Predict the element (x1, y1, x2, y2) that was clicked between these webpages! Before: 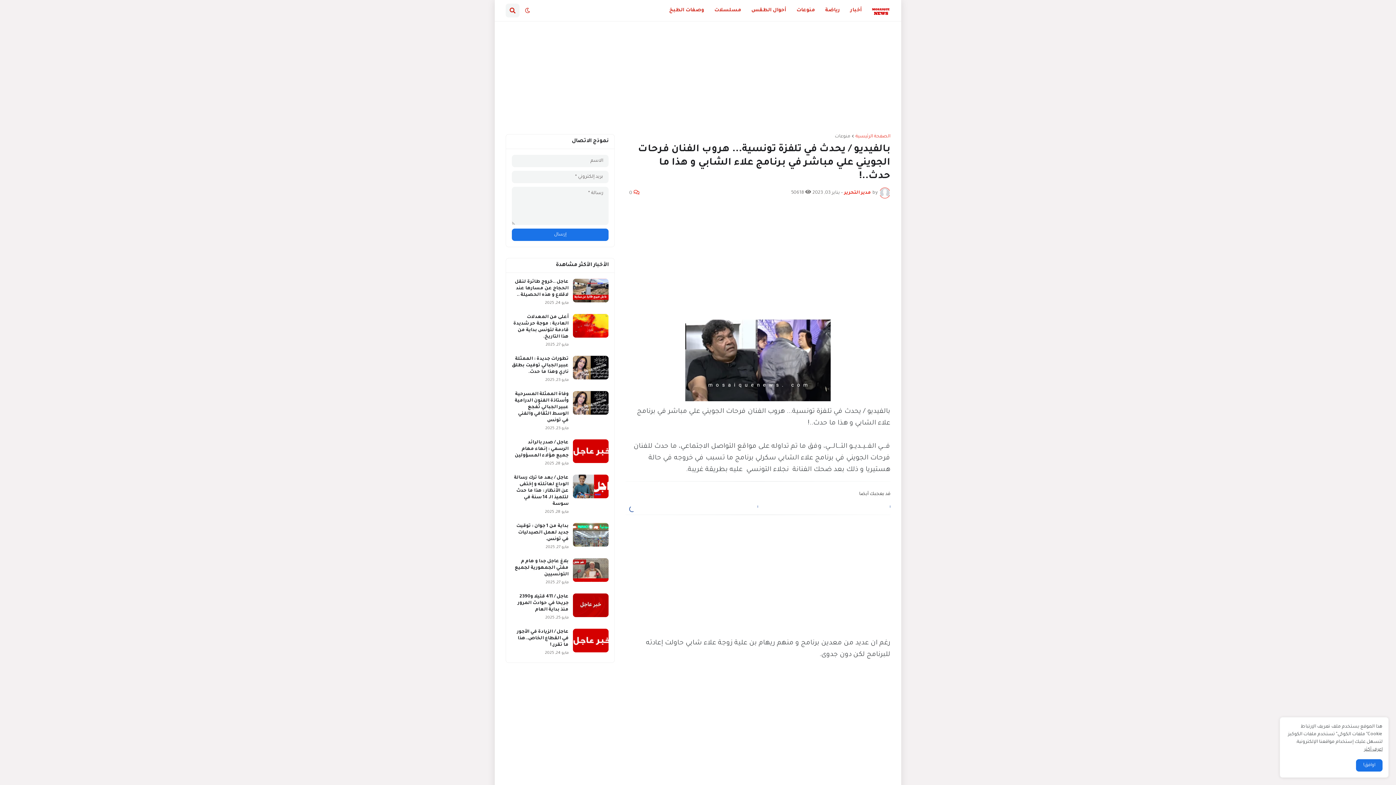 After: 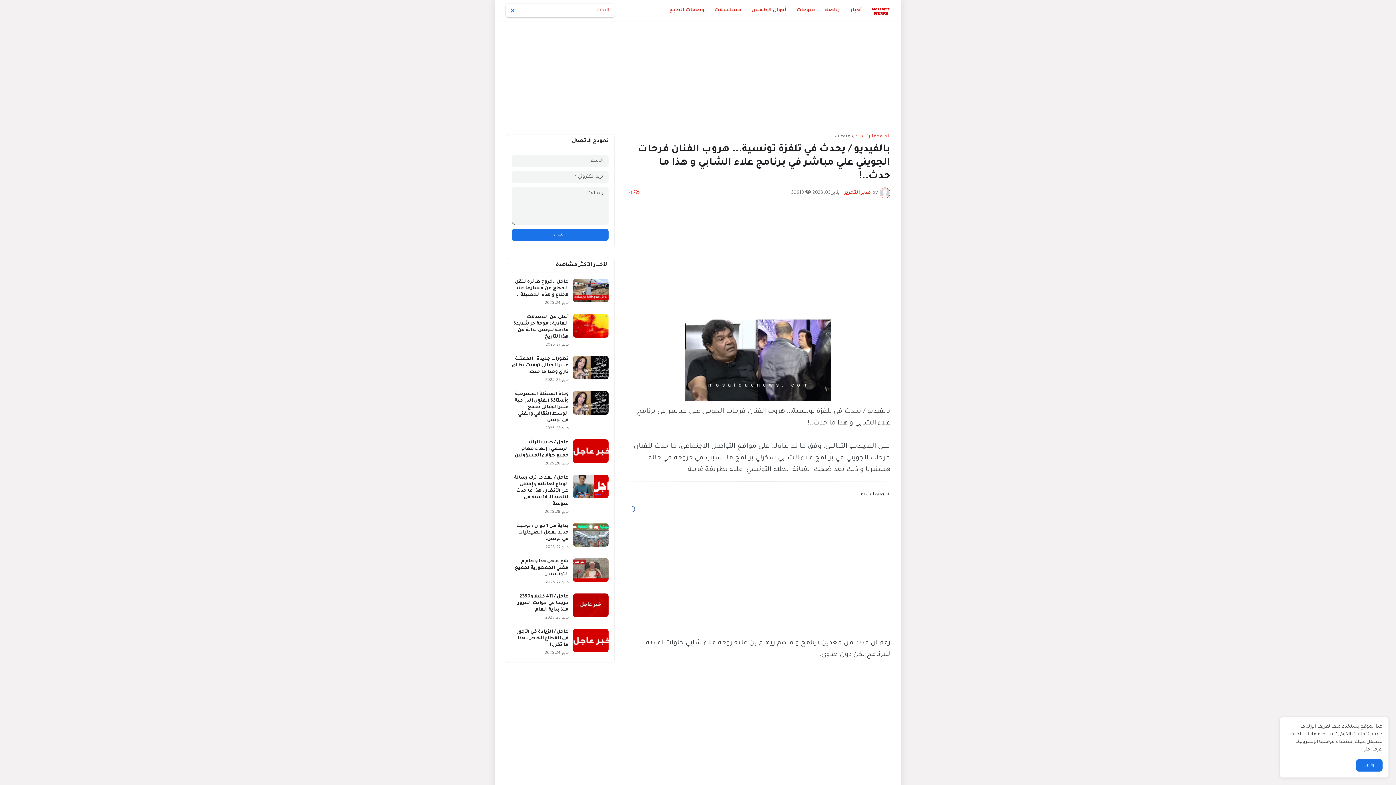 Action: bbox: (505, 3, 519, 17)